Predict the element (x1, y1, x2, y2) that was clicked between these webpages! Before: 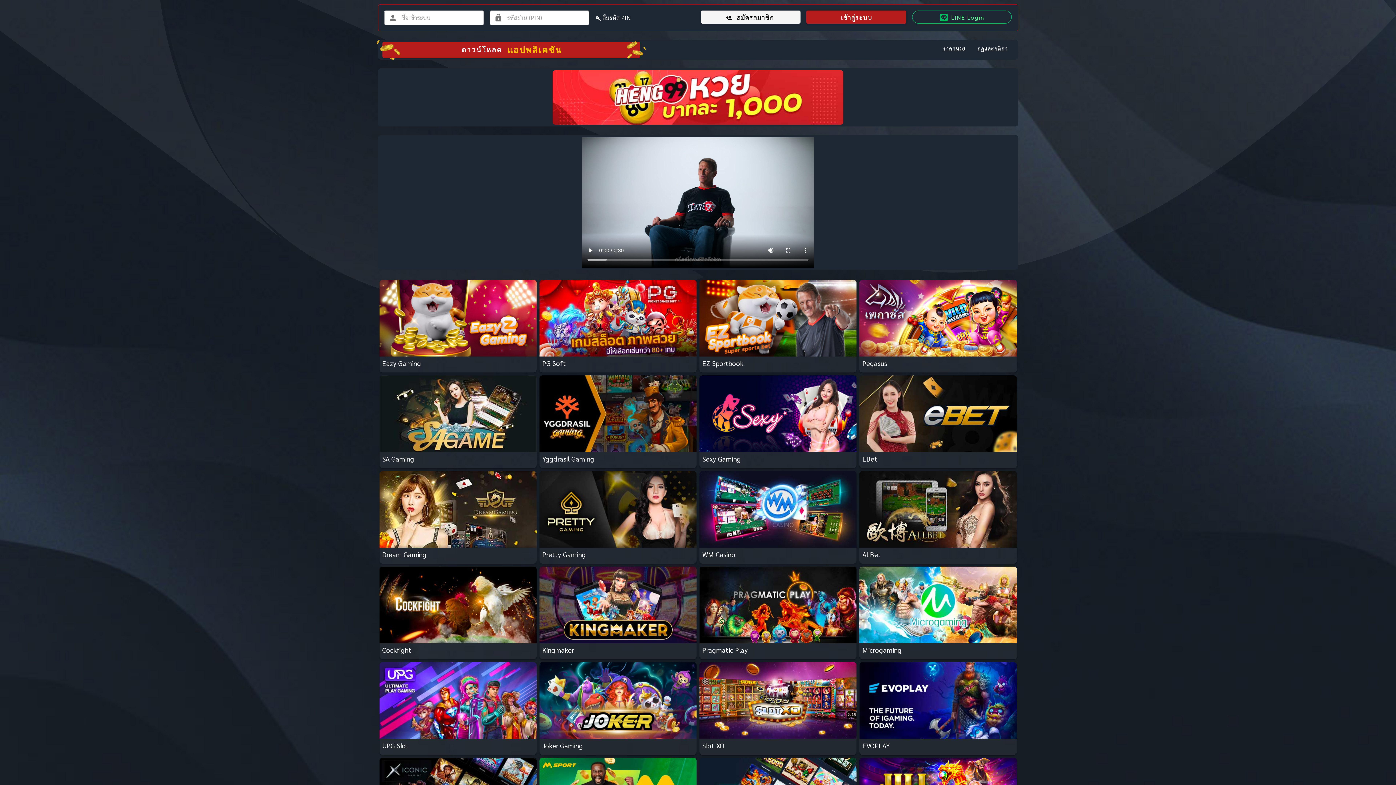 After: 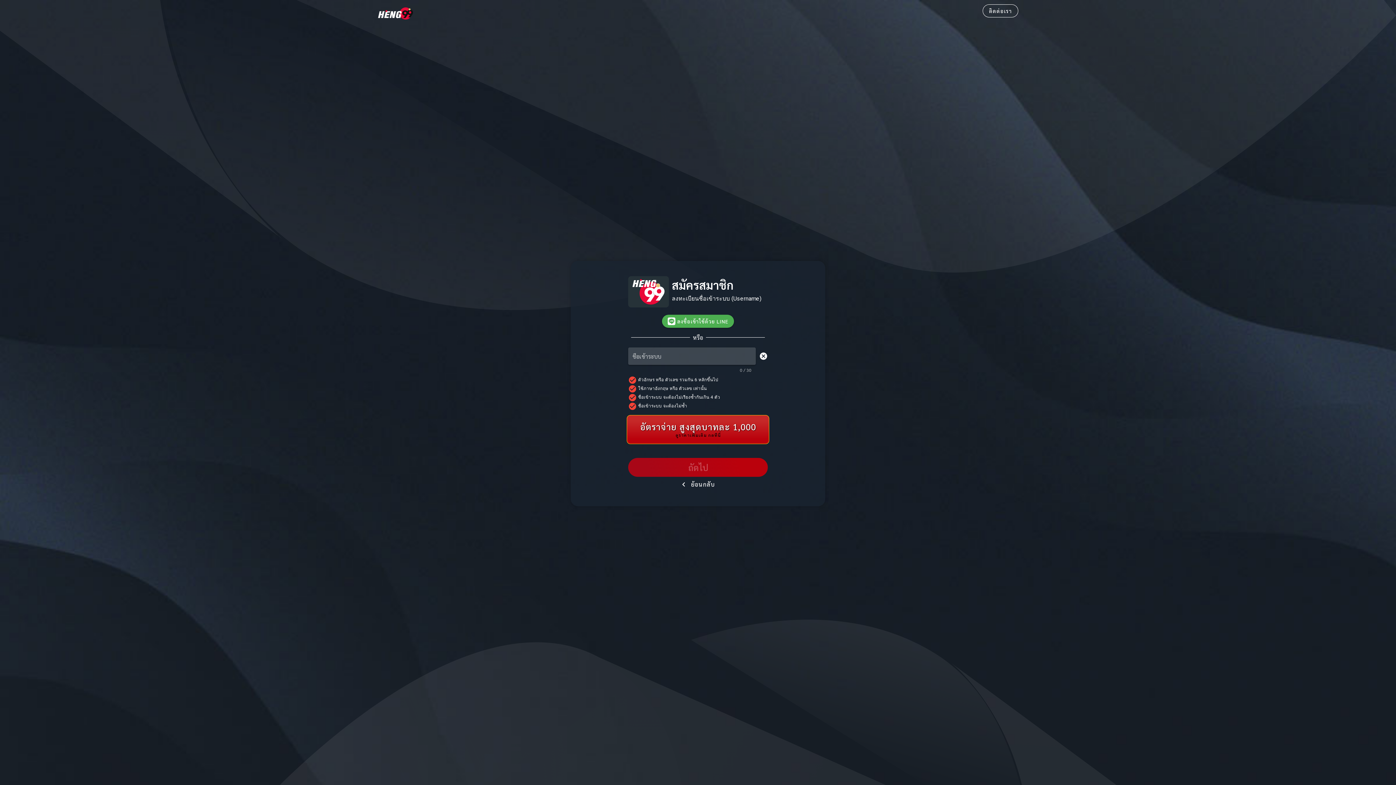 Action: label: สมัครสมาชิก bbox: (701, 10, 800, 23)